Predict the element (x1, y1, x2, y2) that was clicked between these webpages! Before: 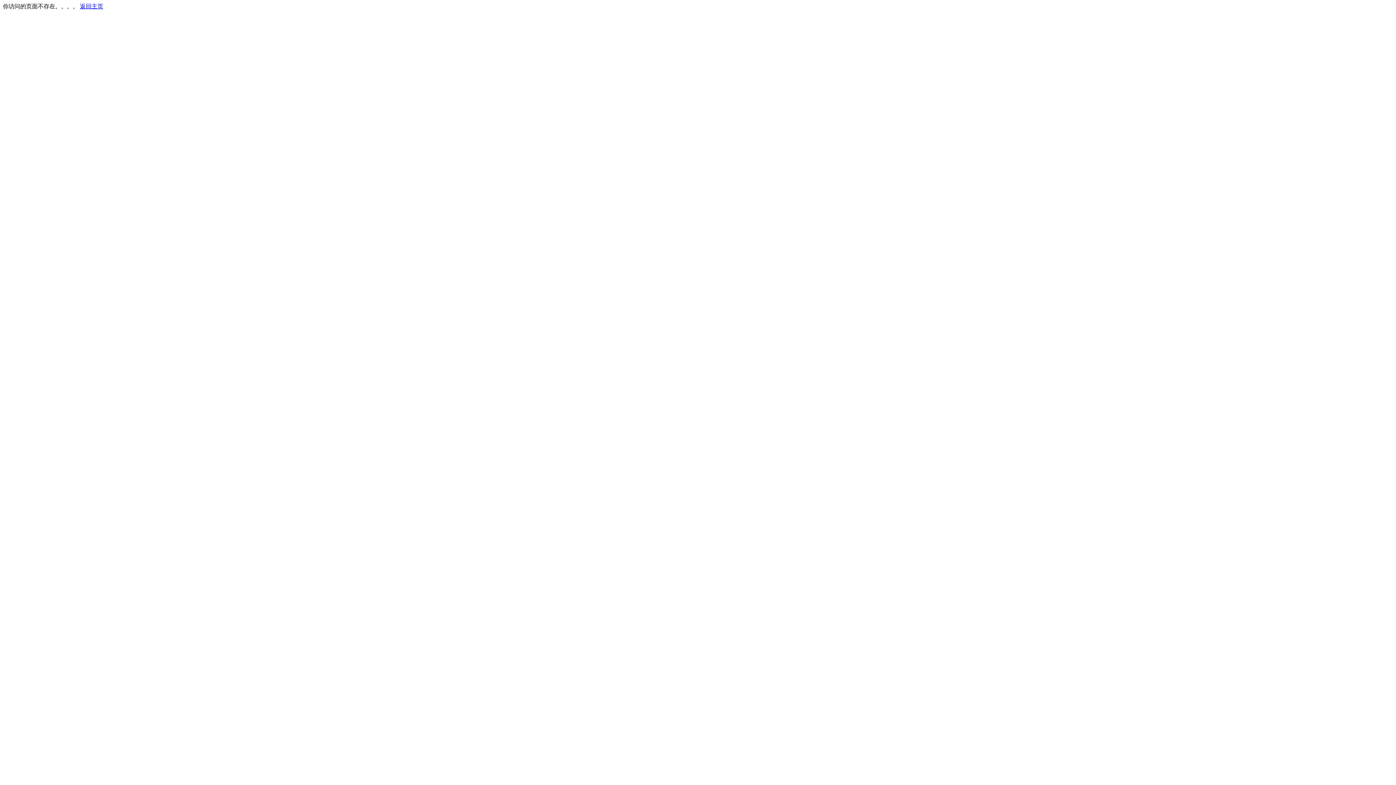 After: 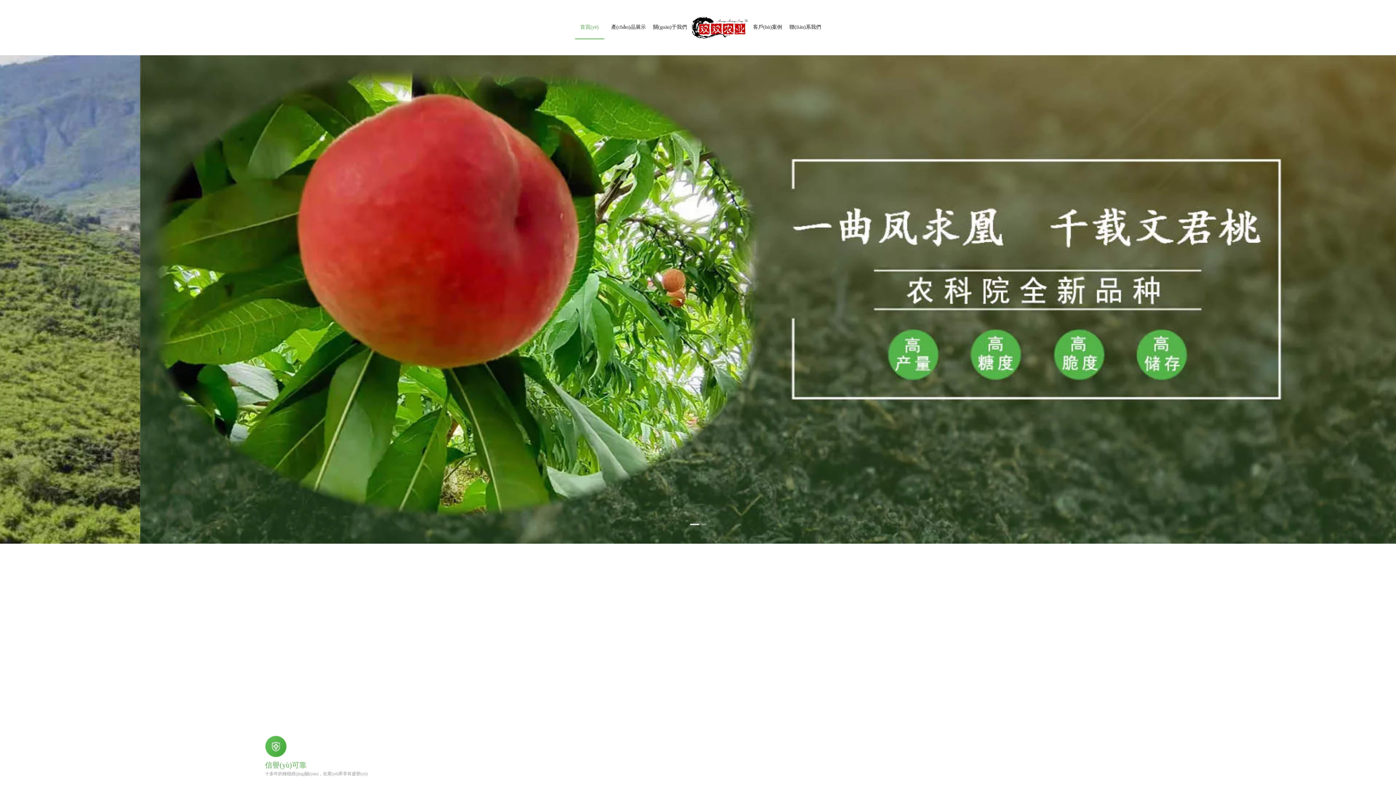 Action: bbox: (80, 3, 103, 9) label: 返回主页